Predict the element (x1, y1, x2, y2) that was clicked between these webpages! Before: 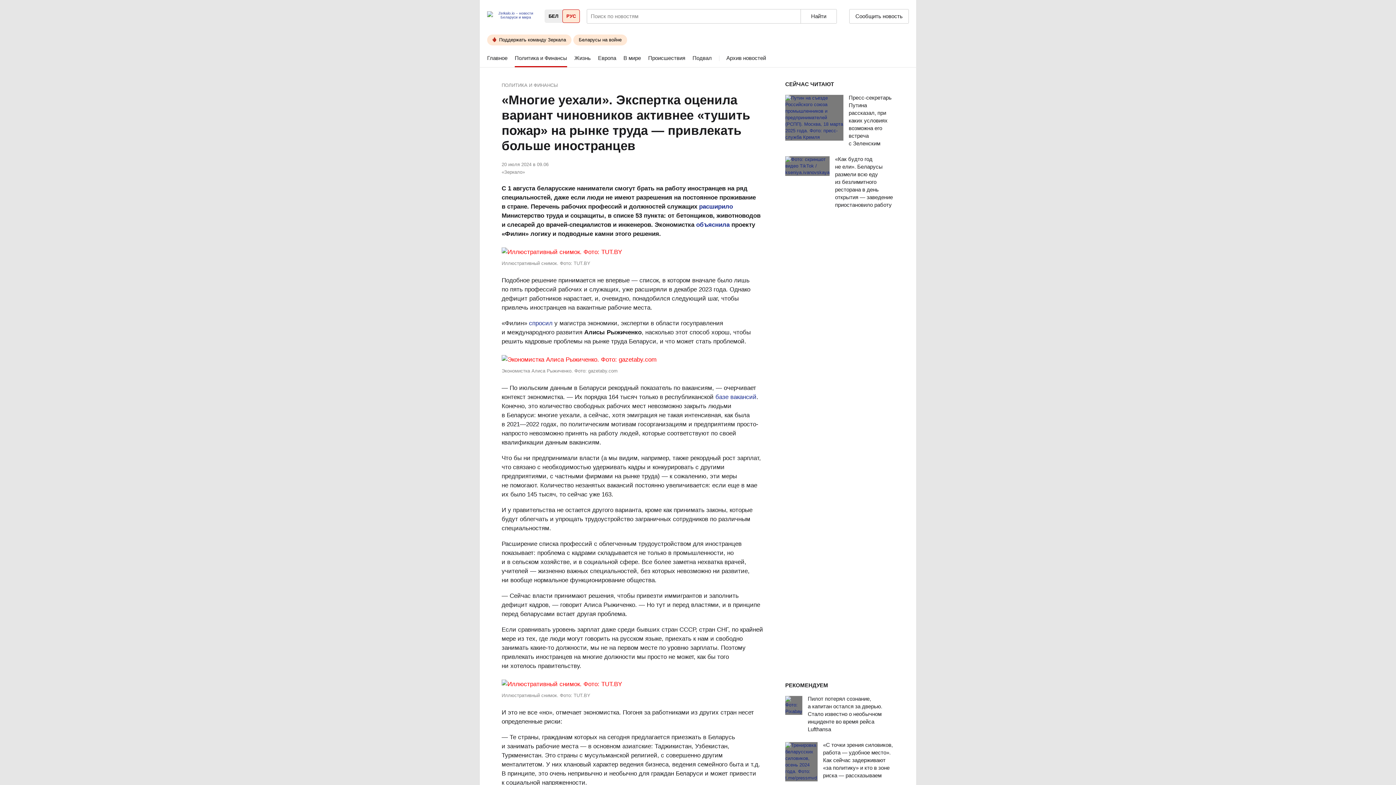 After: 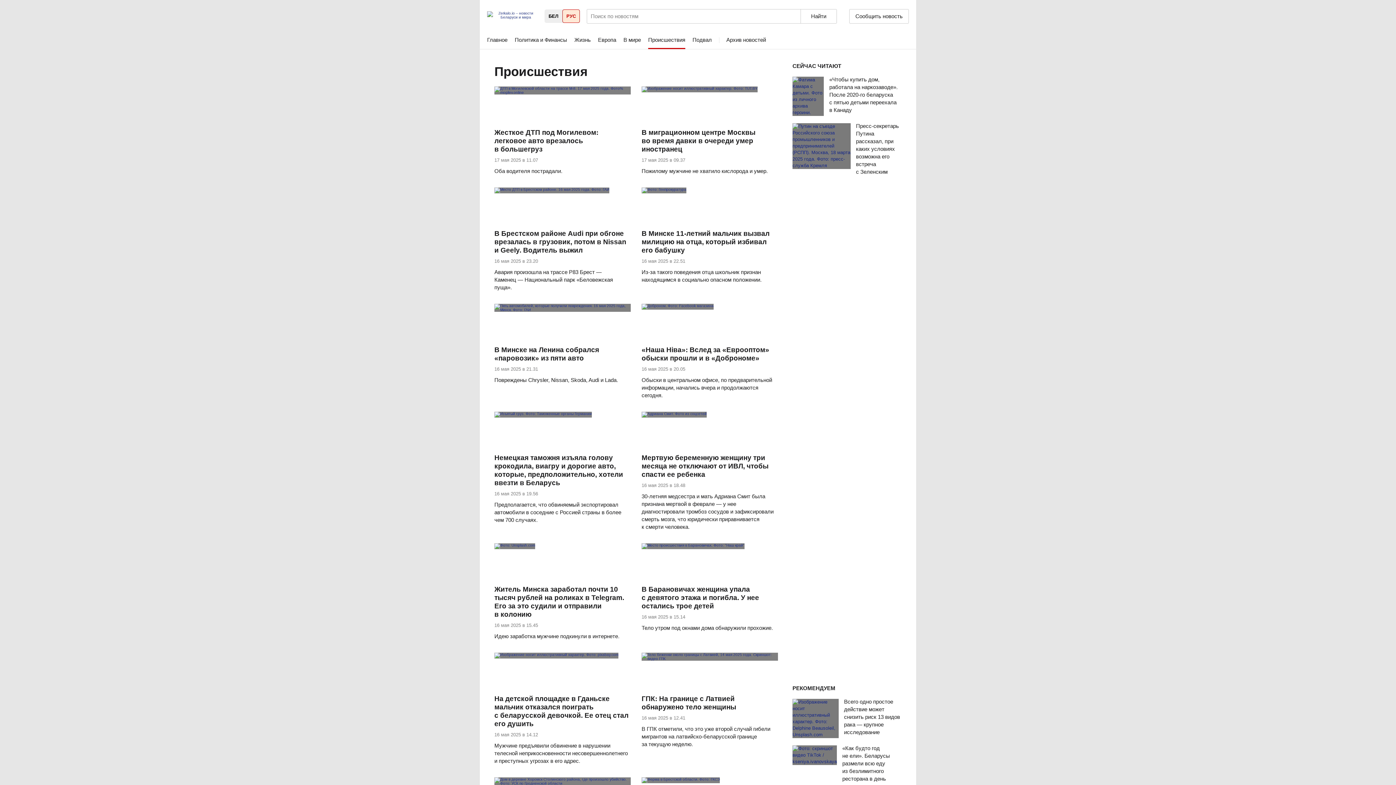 Action: label: Происшествия bbox: (648, 49, 685, 67)